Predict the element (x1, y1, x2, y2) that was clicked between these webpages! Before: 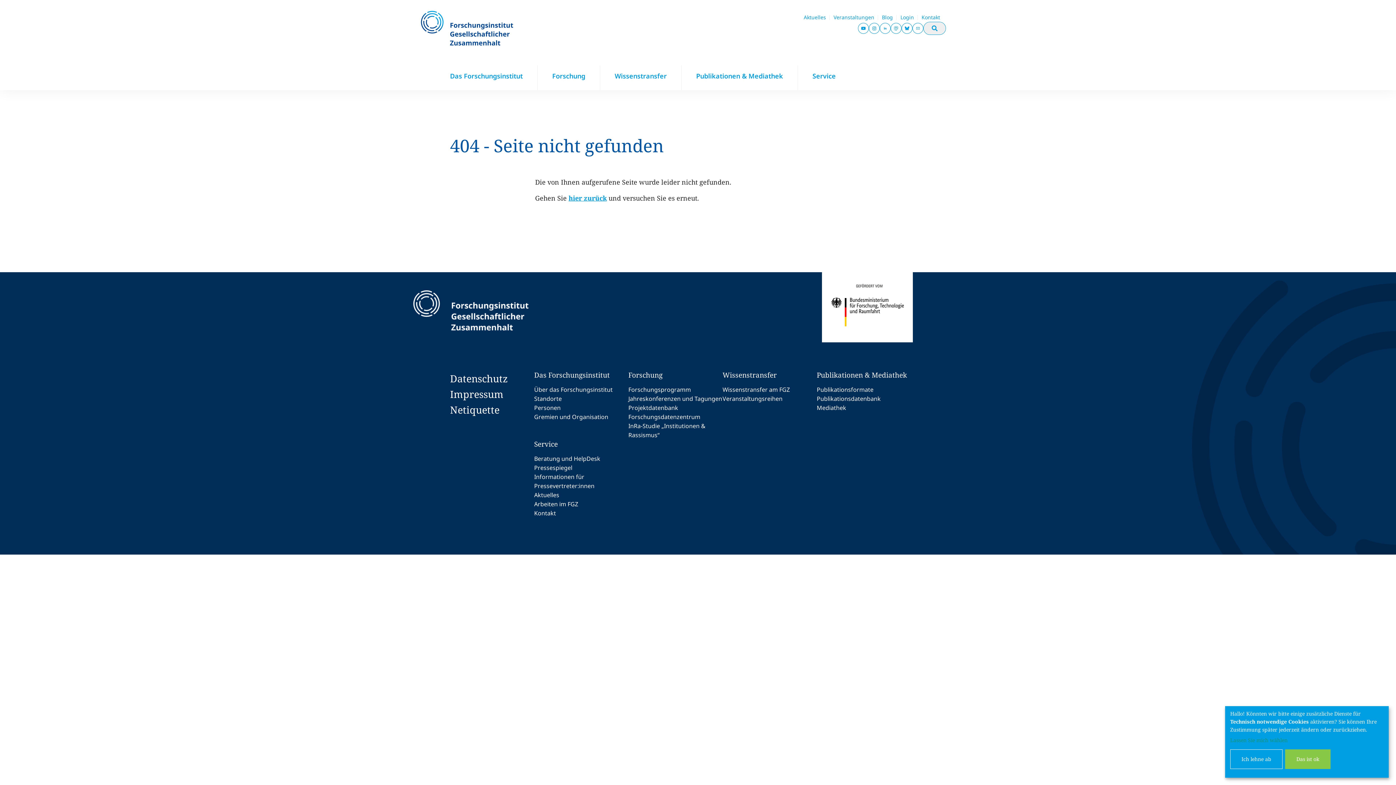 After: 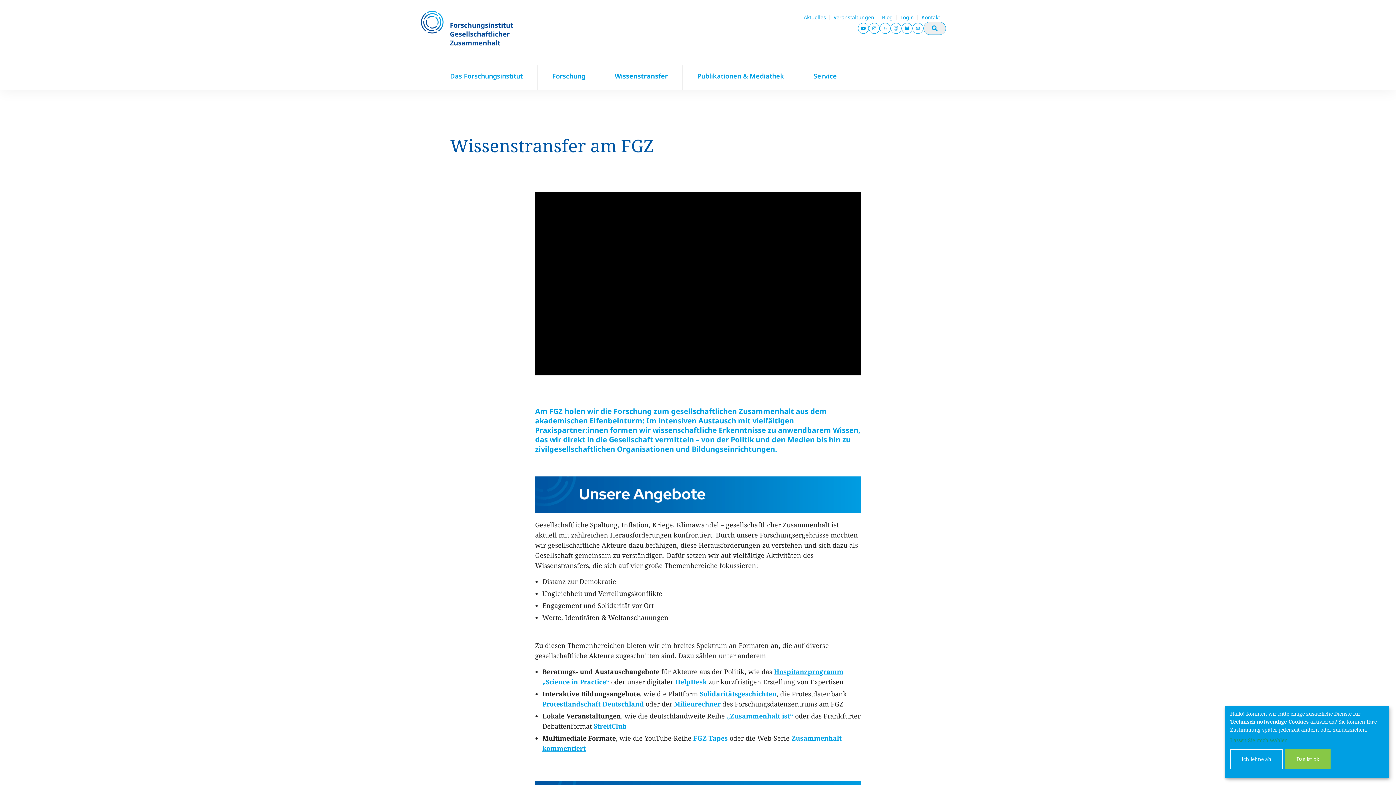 Action: label: Wissenstransfer am FGZ bbox: (722, 385, 790, 394)